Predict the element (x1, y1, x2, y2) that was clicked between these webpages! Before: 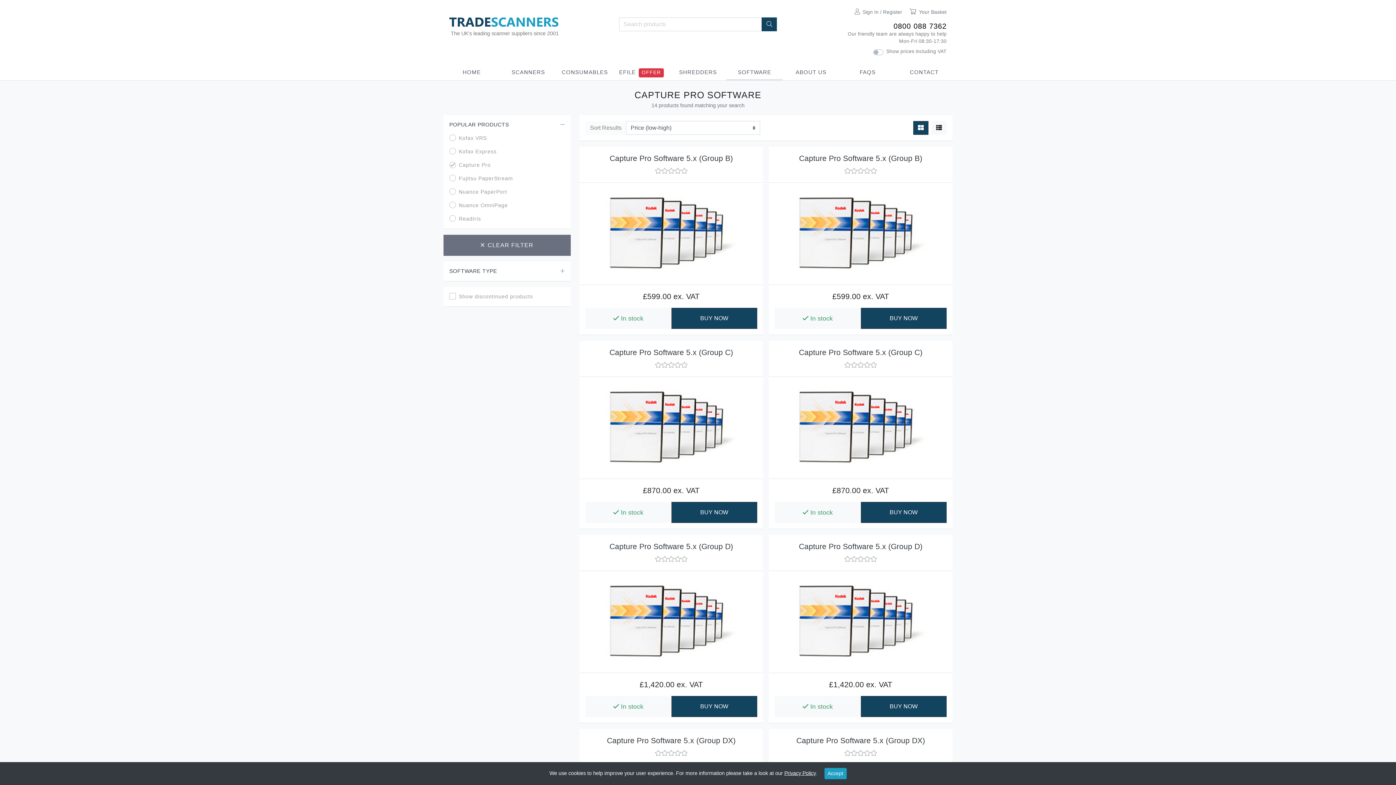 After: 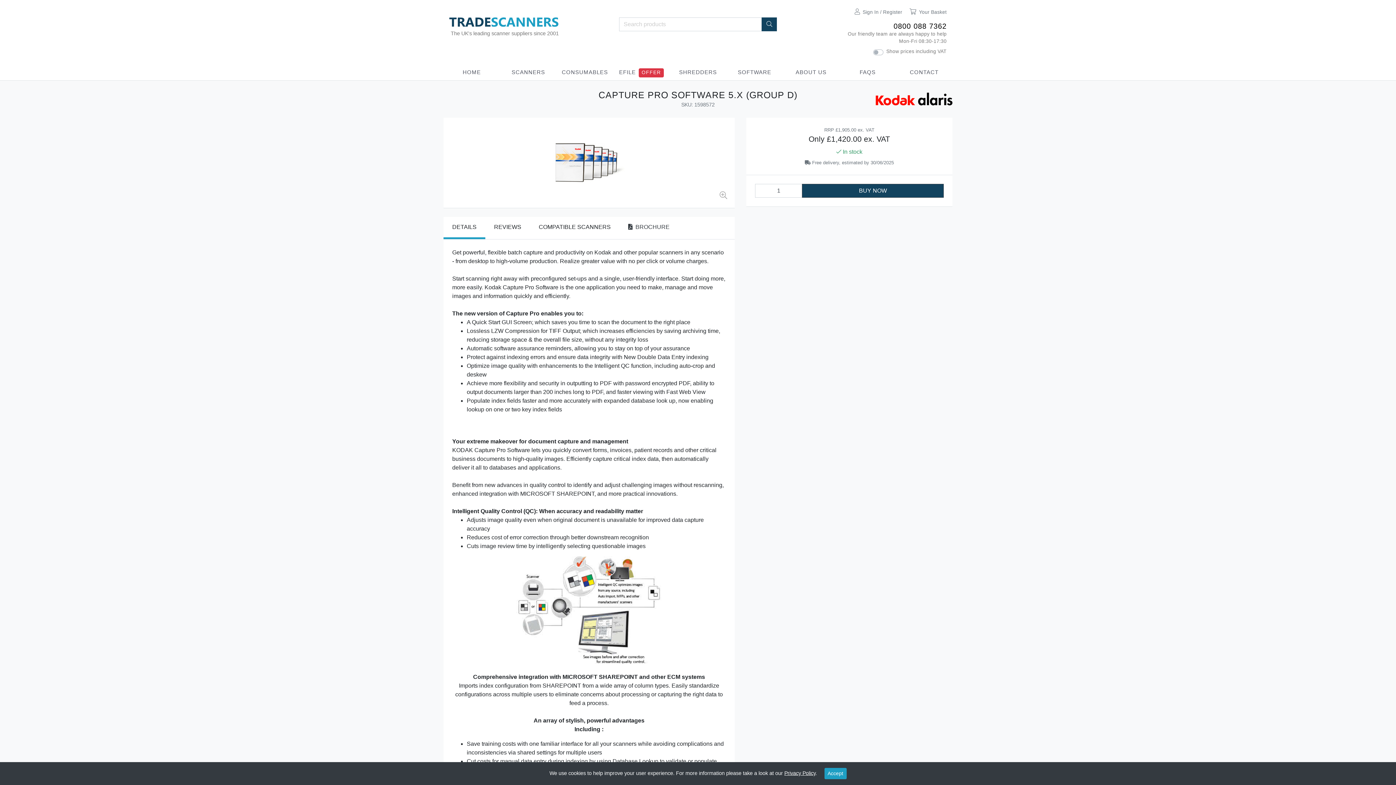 Action: bbox: (794, 618, 927, 624)